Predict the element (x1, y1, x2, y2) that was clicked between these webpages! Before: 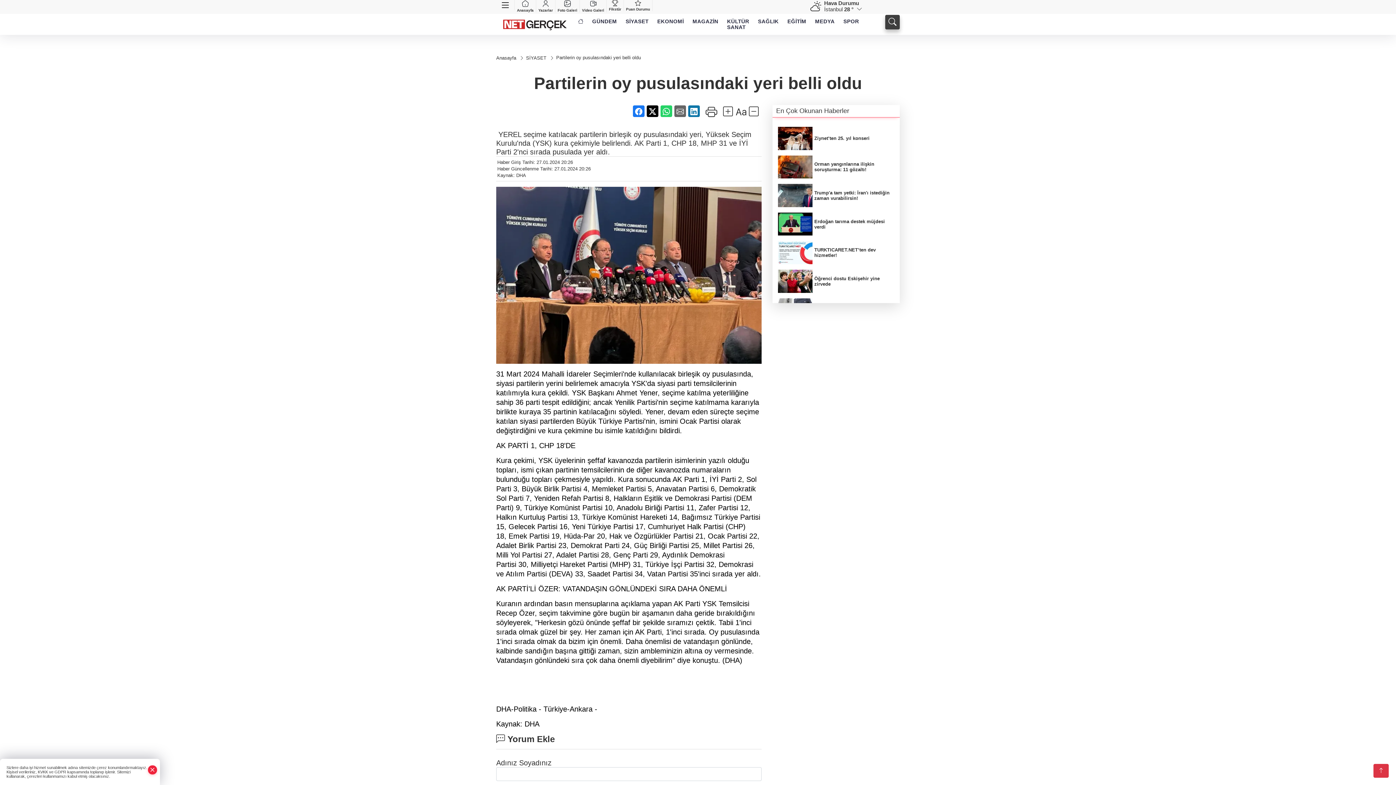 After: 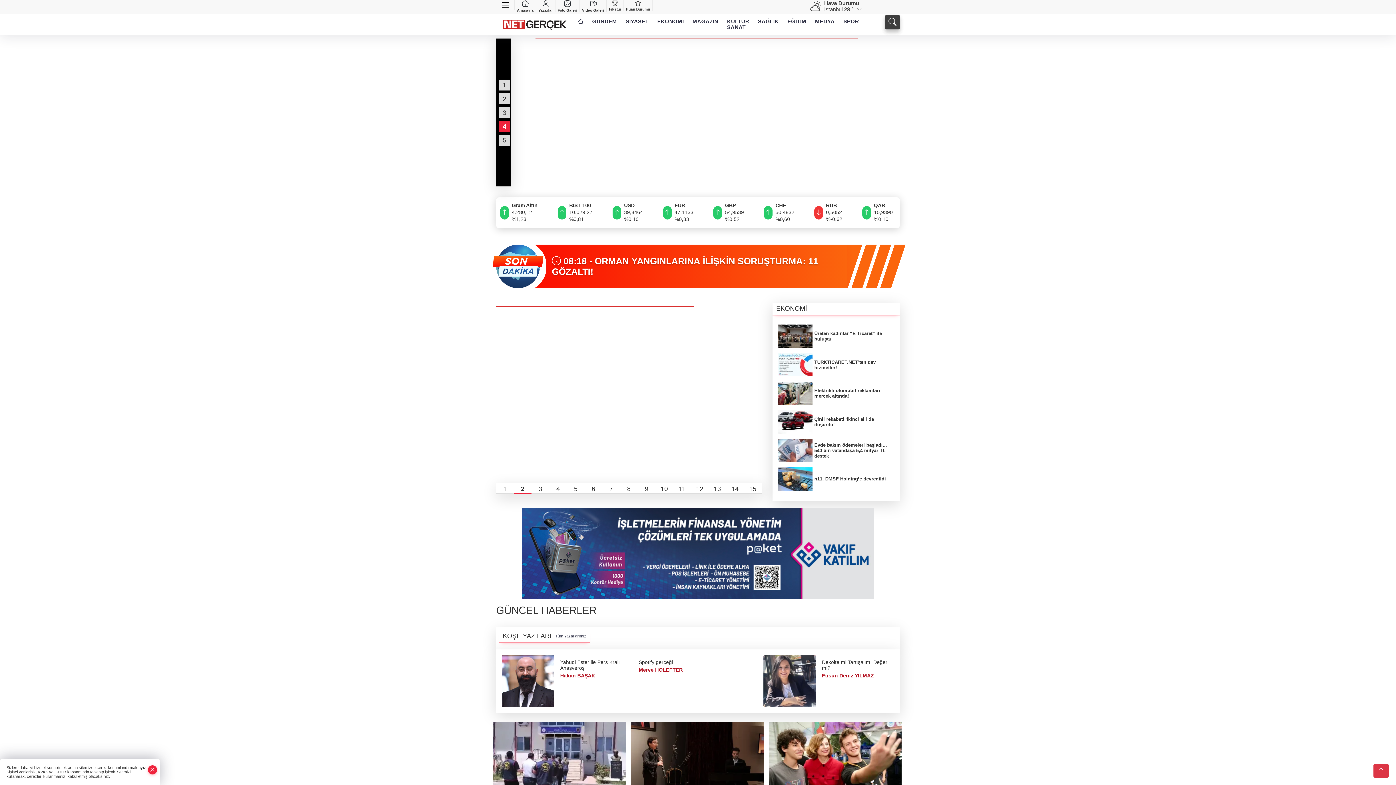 Action: bbox: (499, 20, 570, 27)